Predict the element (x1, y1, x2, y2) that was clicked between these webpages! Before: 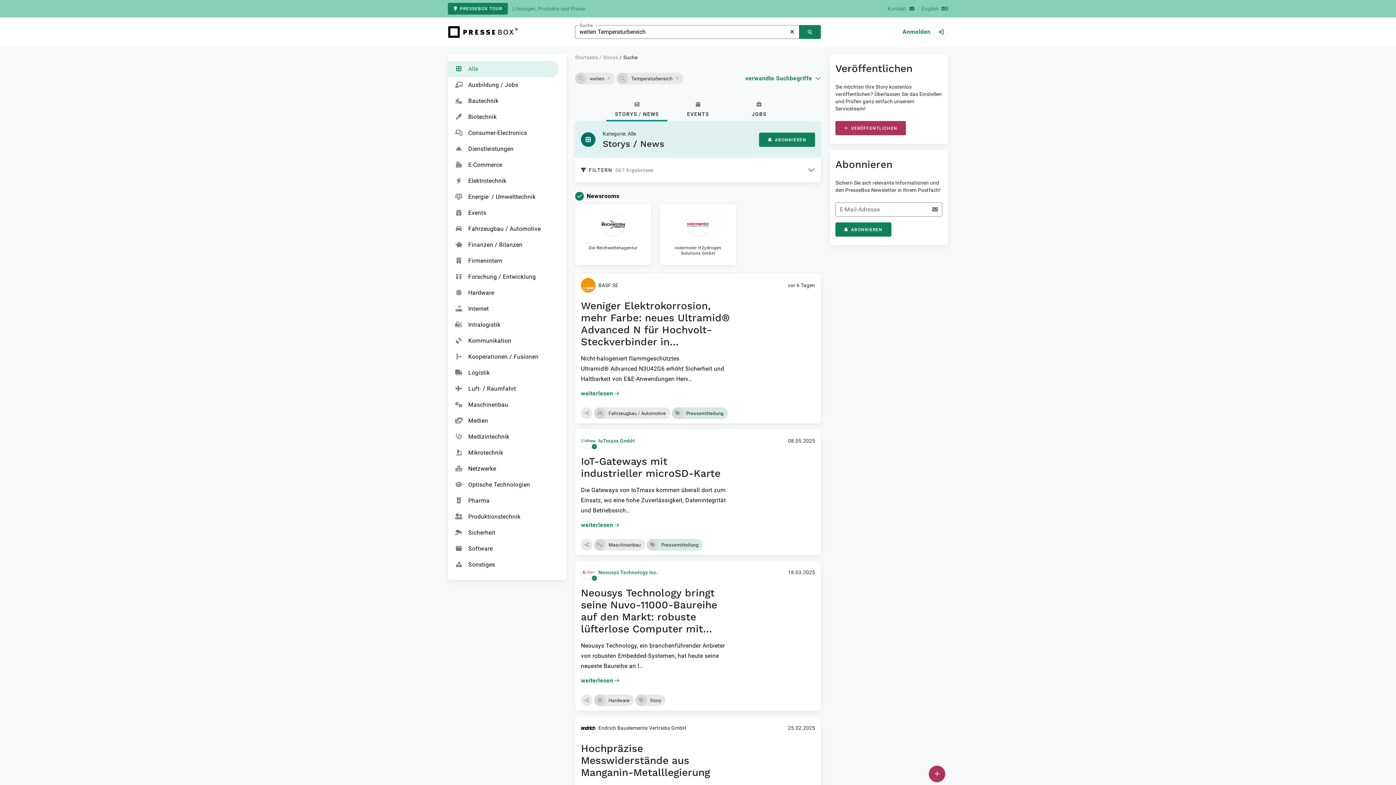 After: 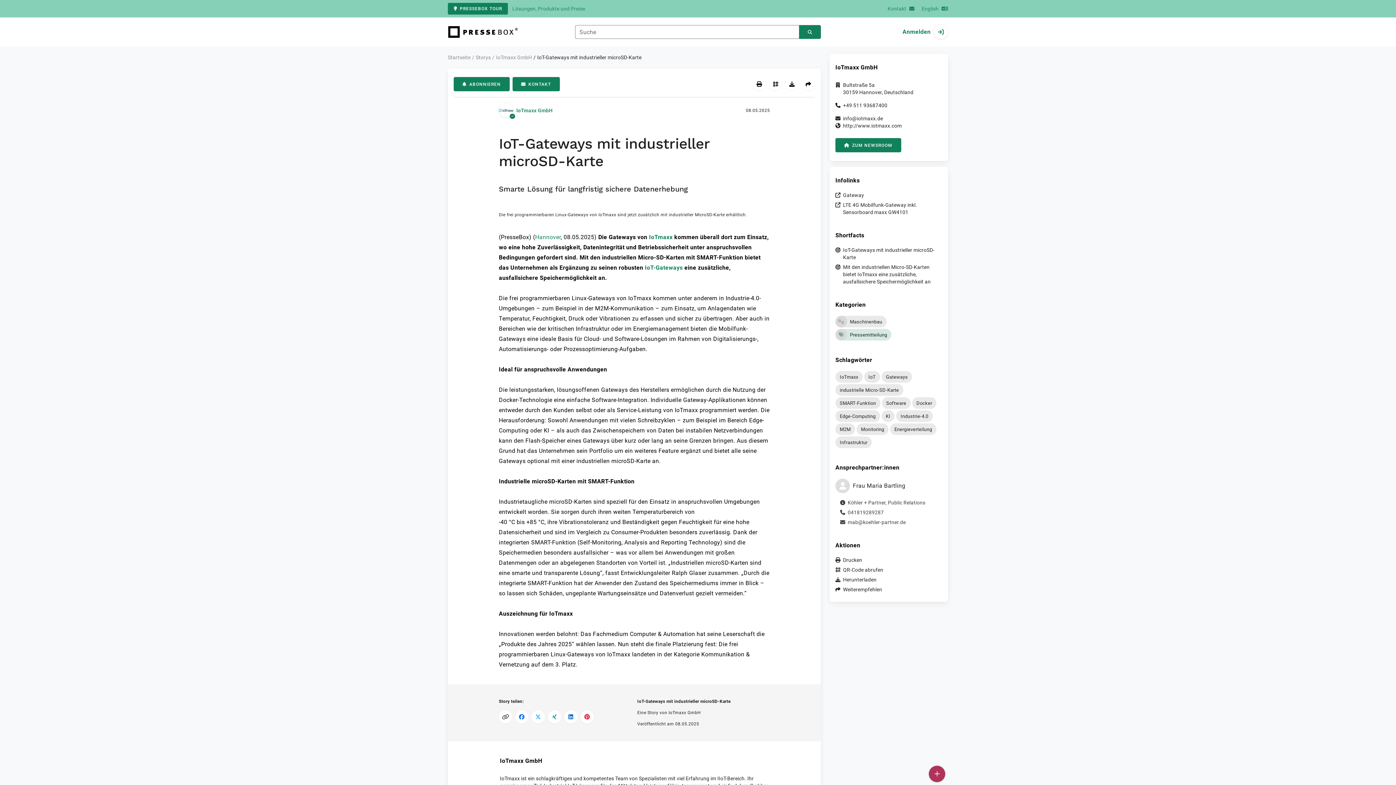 Action: bbox: (581, 521, 619, 528) label: weiterlesen